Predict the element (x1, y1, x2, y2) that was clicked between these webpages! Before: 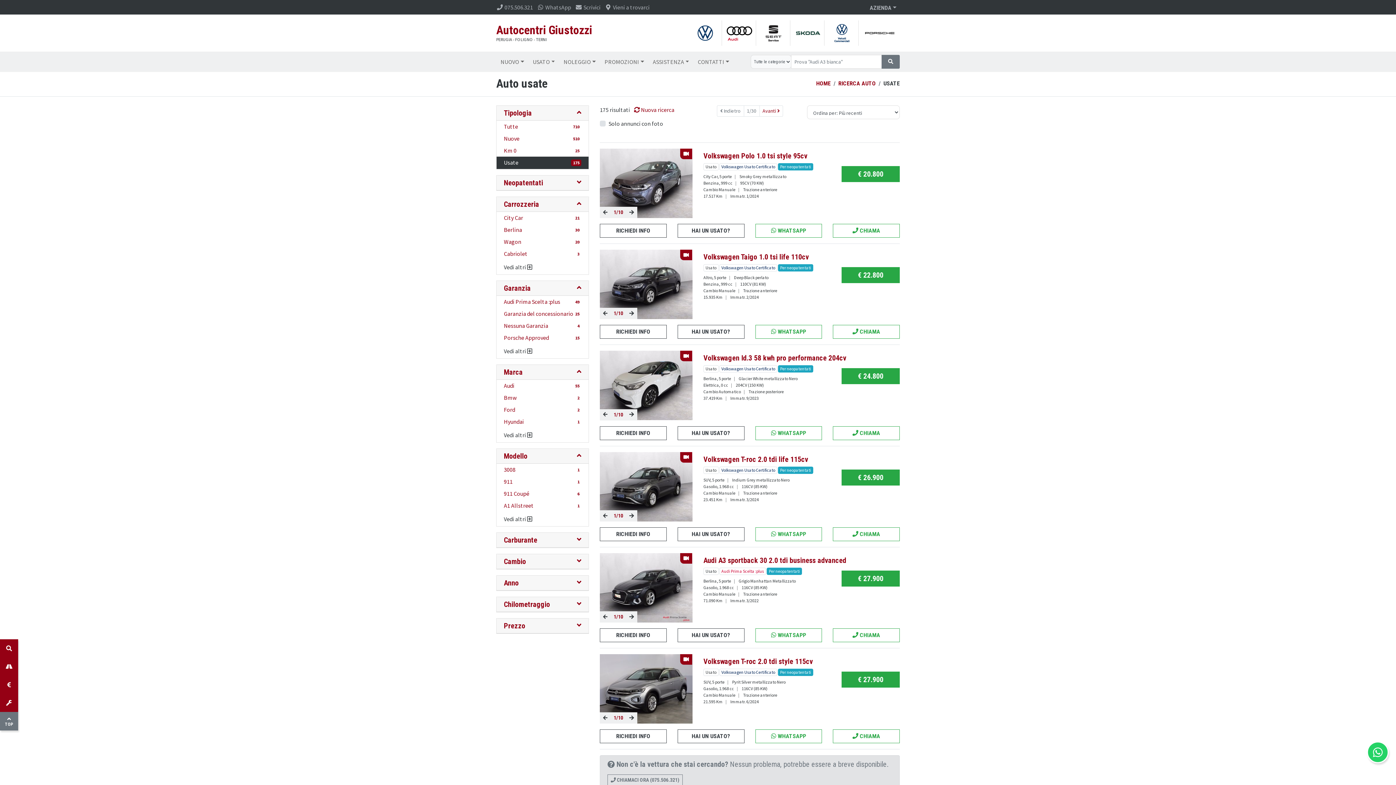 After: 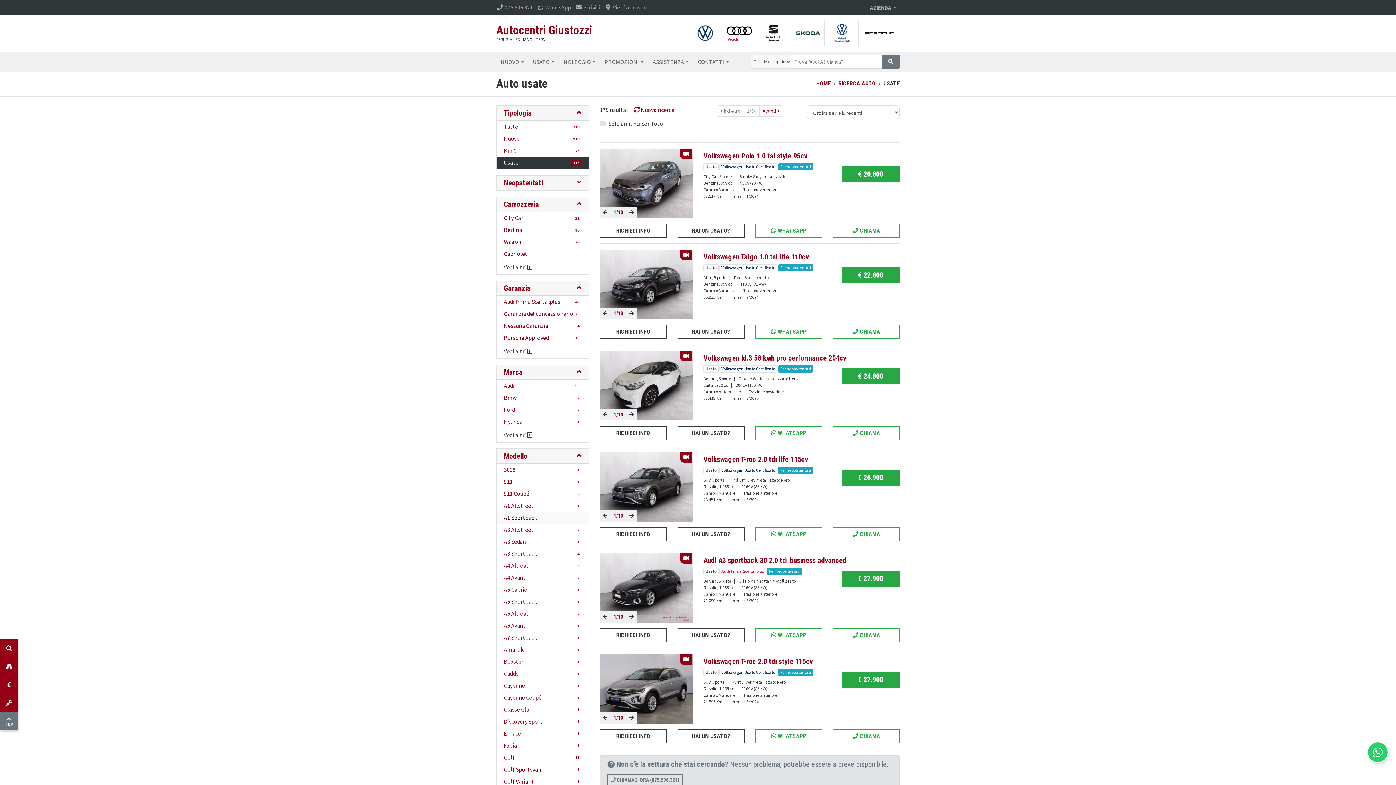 Action: label: Vedi altri  bbox: (496, 512, 588, 526)